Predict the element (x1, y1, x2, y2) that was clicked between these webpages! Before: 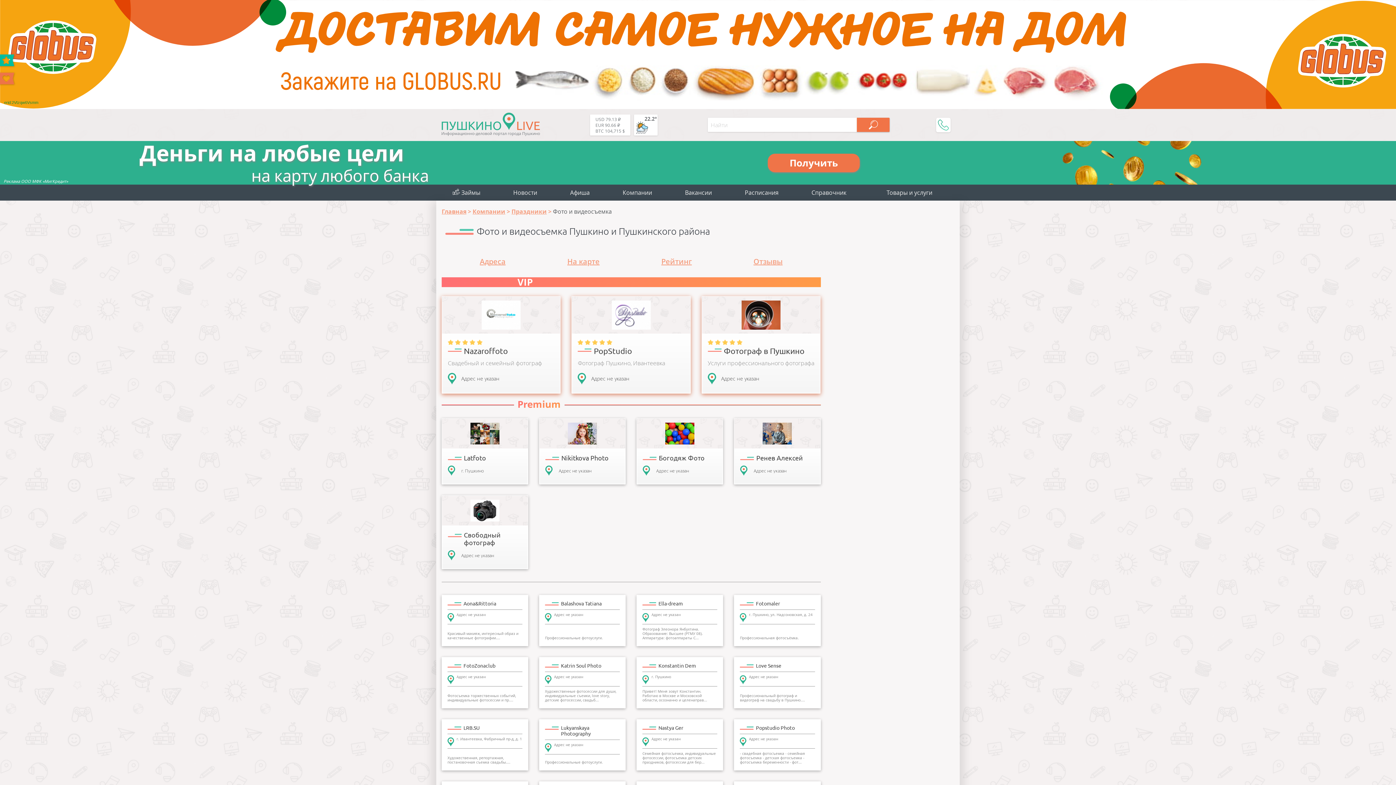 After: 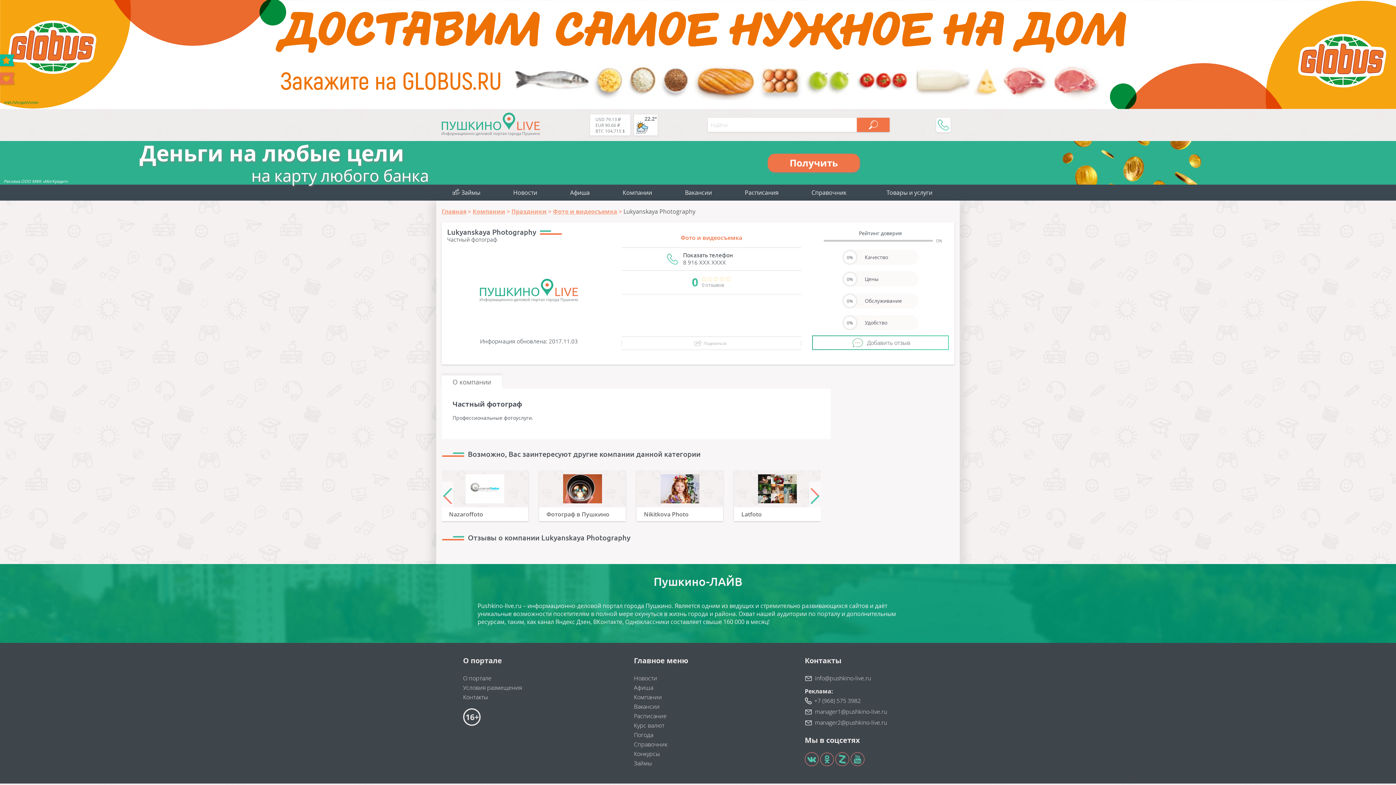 Action: label: Lukyanskaya Photography
Адрес не указан
Профессиональные фотоуслуги. bbox: (539, 719, 625, 770)